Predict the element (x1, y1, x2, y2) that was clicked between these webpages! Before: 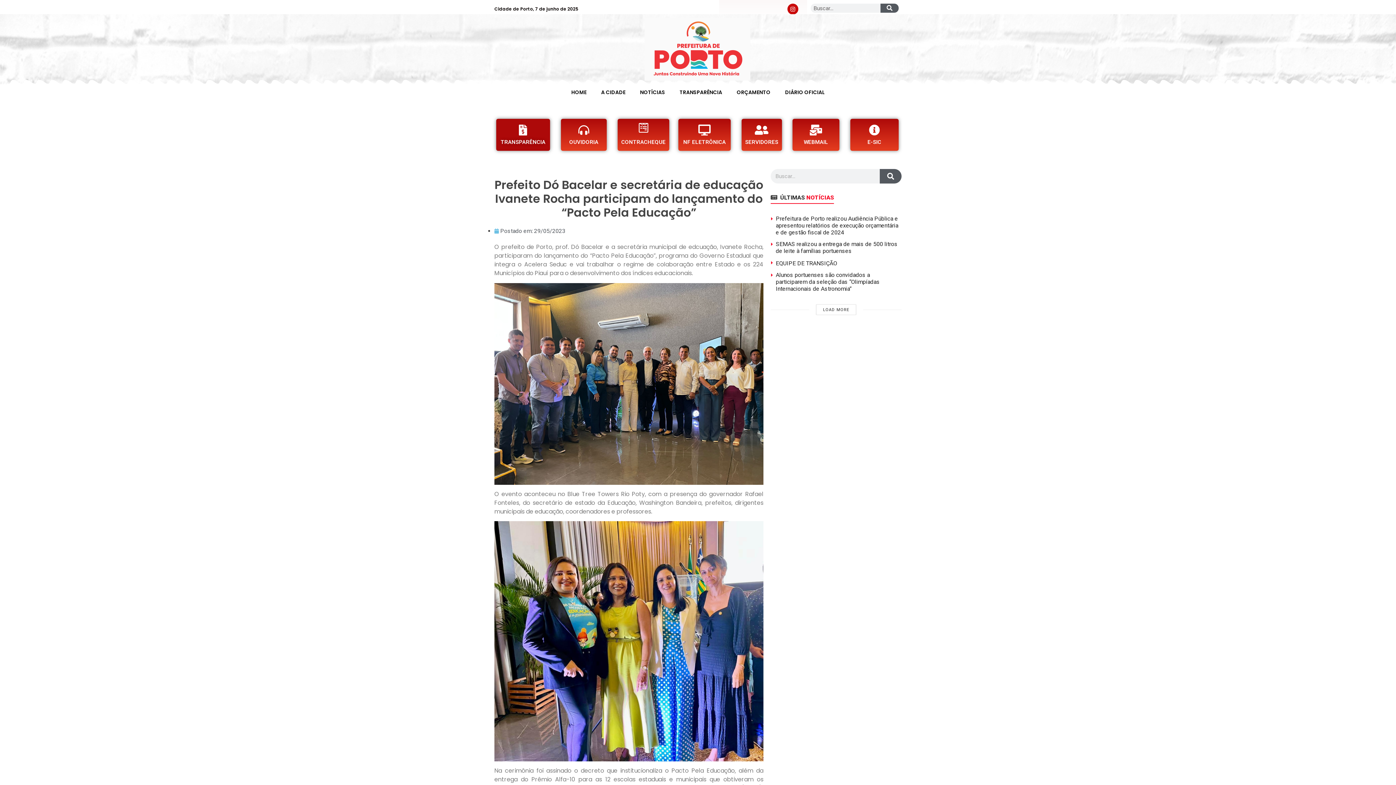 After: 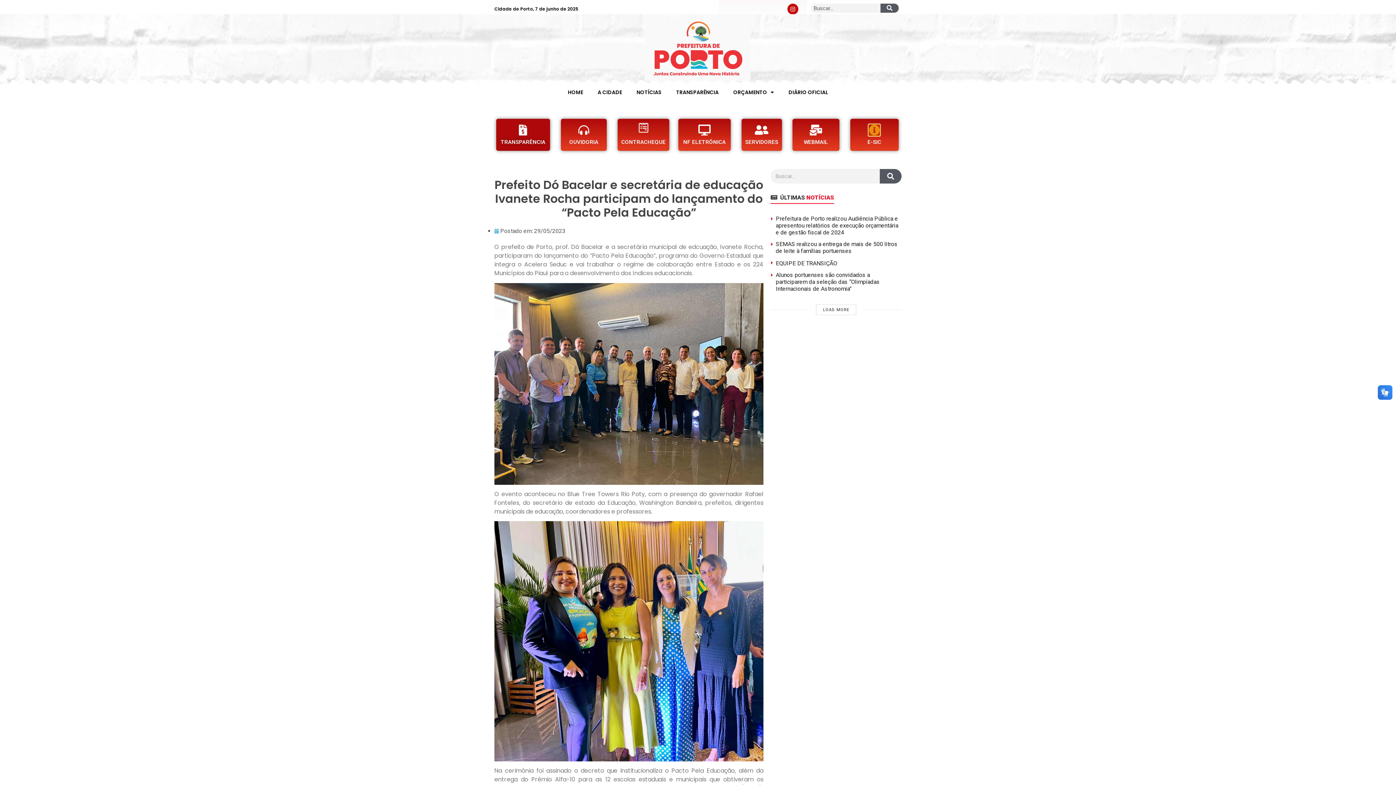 Action: bbox: (869, 124, 880, 135)